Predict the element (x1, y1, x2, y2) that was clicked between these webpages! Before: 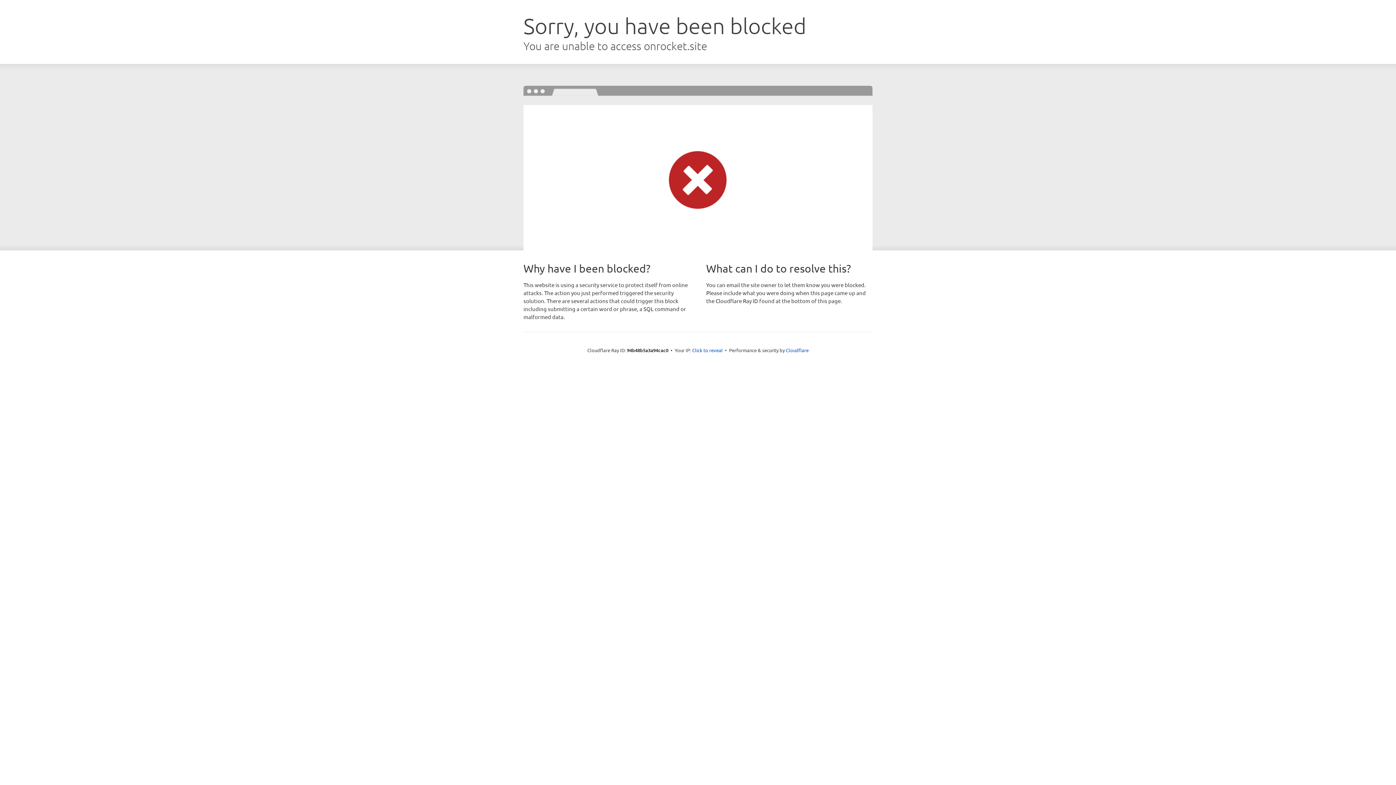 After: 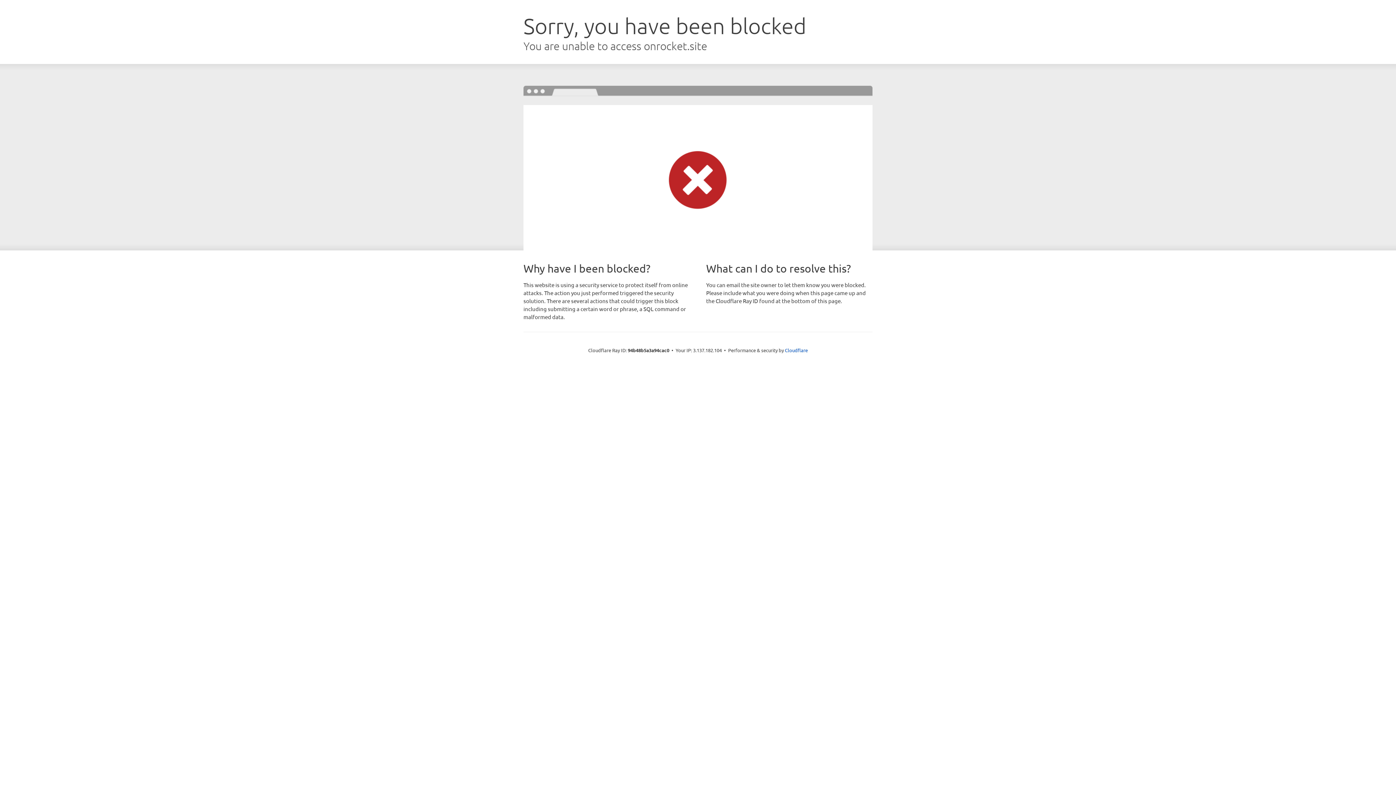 Action: bbox: (692, 346, 722, 353) label: Click to reveal